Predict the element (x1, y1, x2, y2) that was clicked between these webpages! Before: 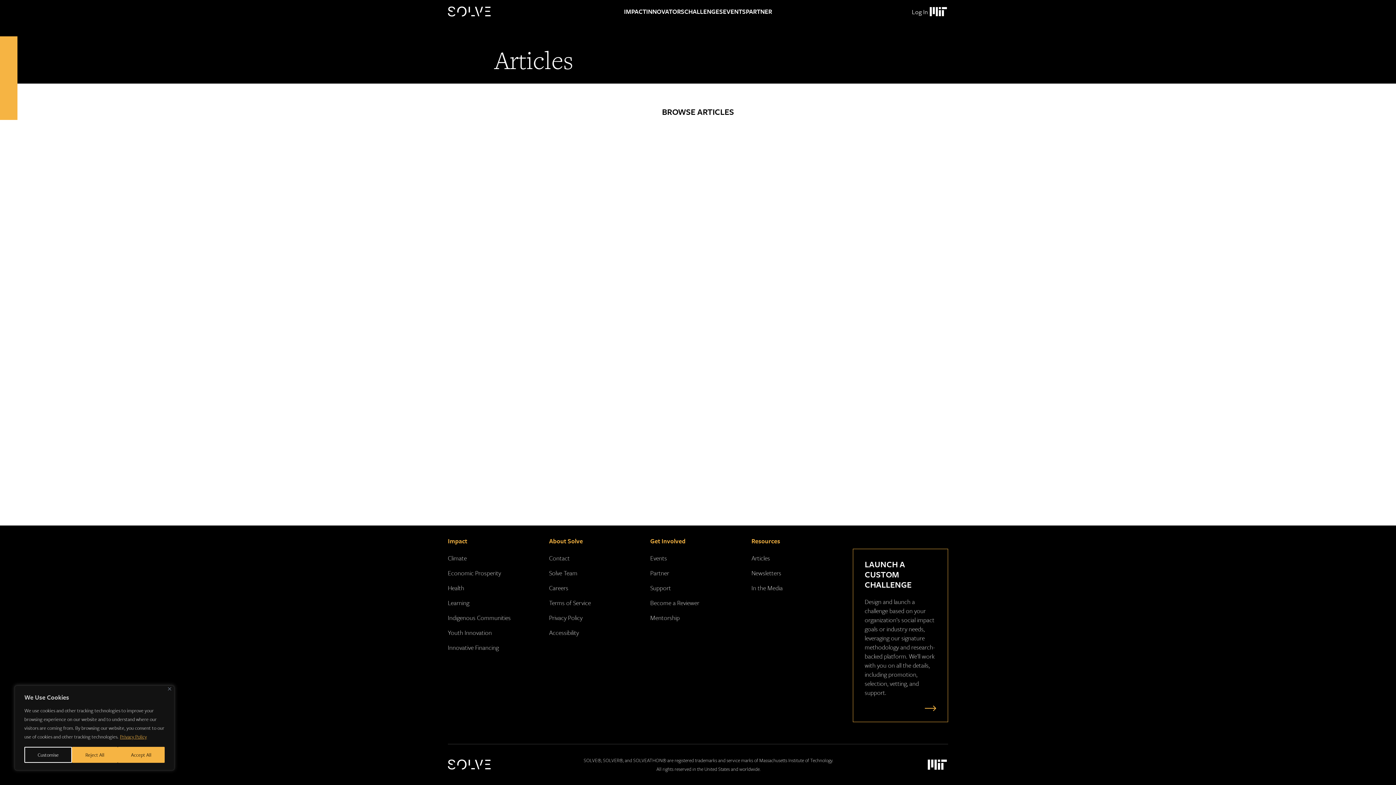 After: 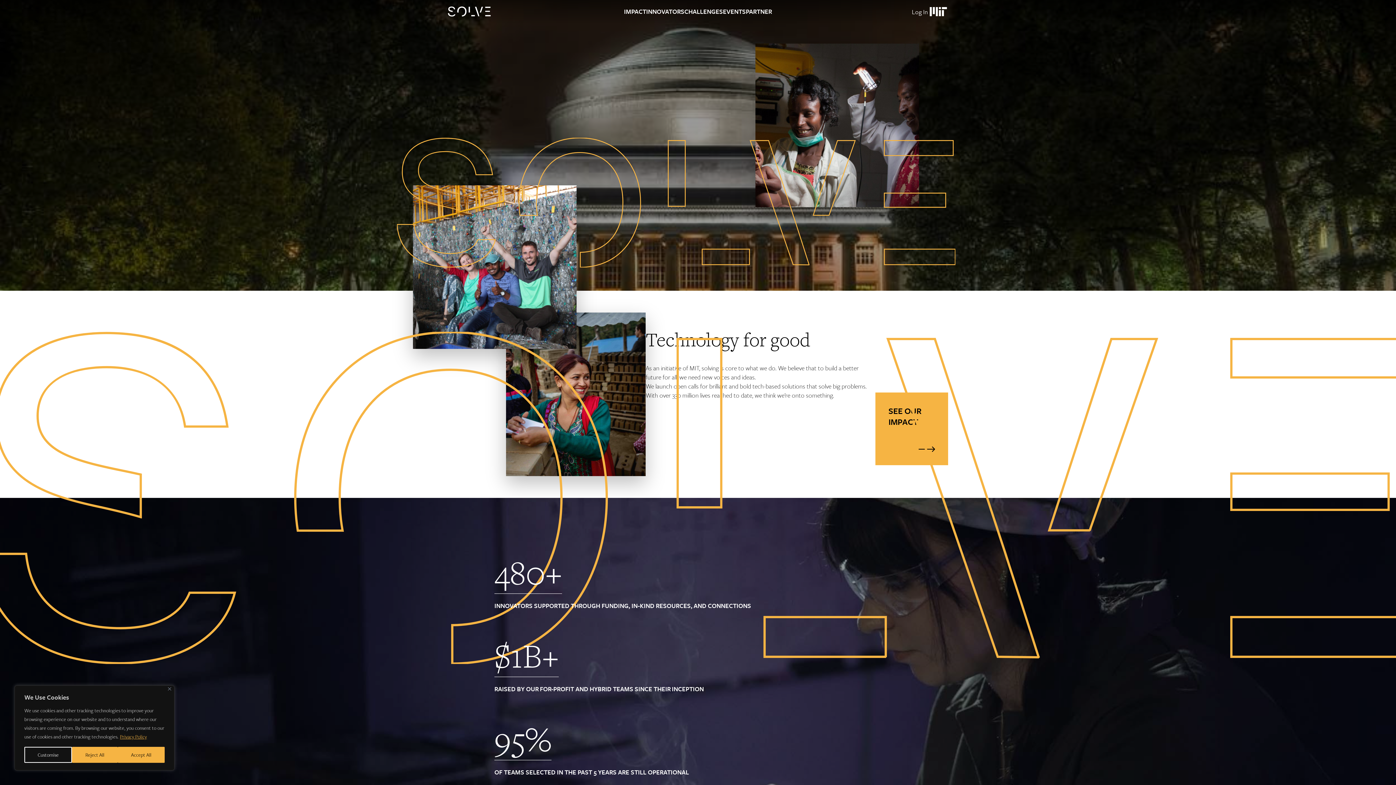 Action: bbox: (448, 760, 491, 770) label: Solve Logo